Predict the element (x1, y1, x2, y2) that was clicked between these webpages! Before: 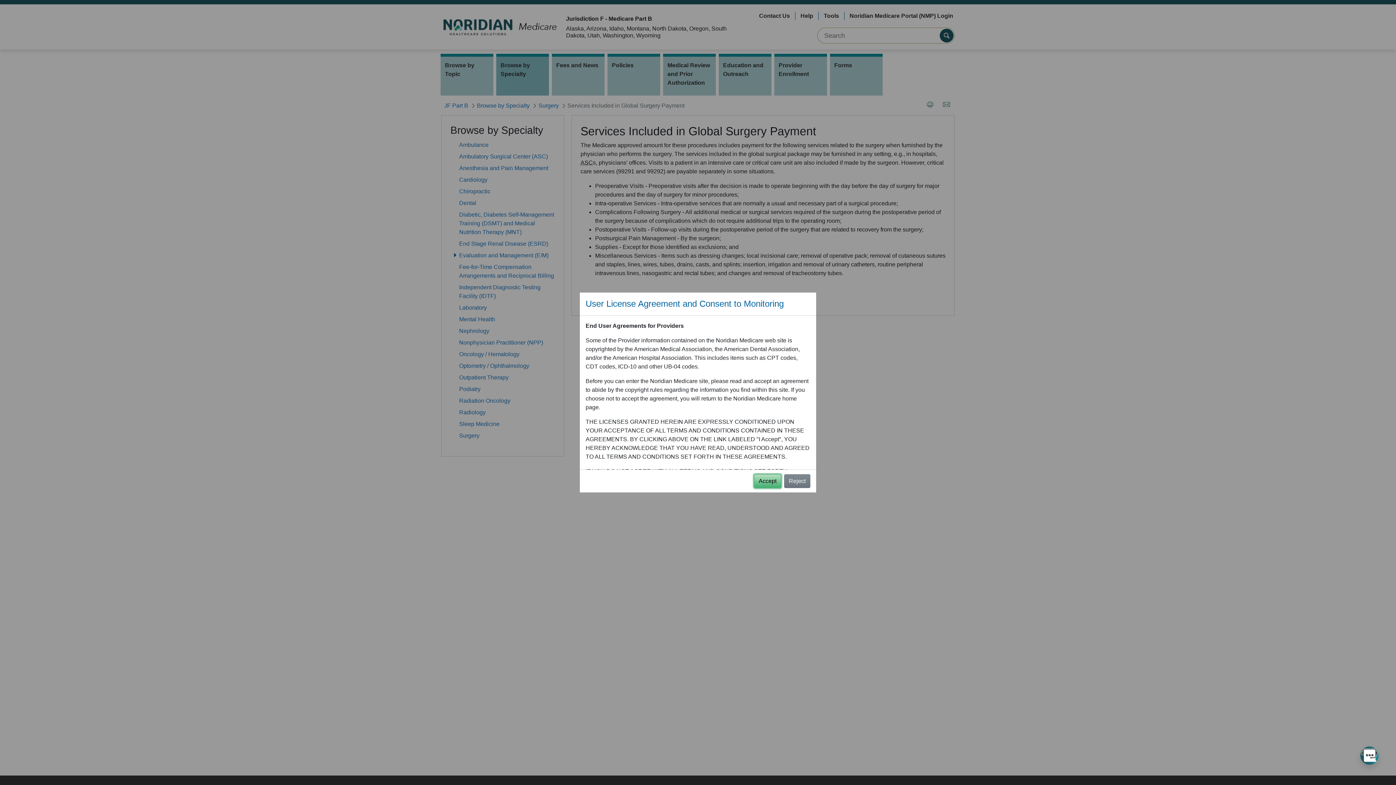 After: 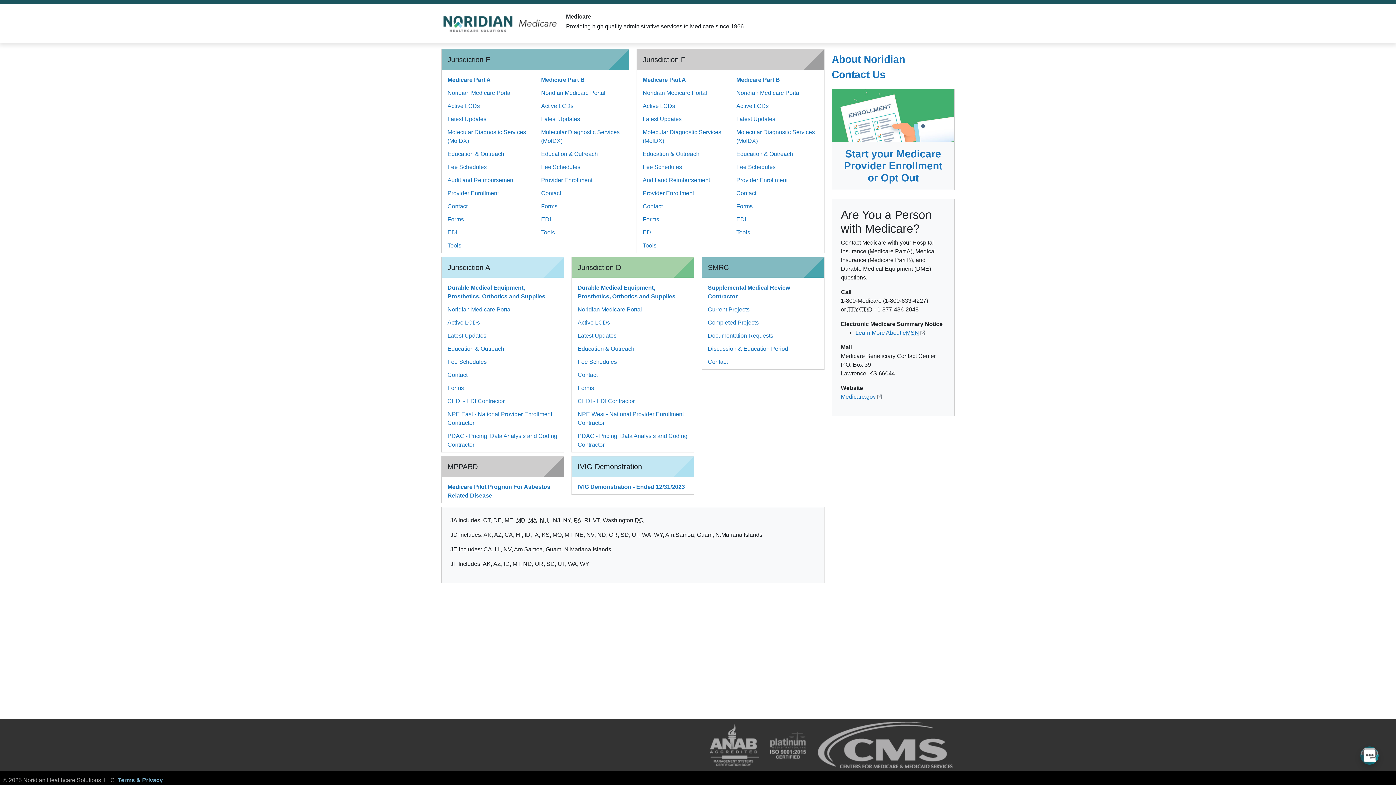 Action: label: Reject bbox: (784, 474, 810, 488)